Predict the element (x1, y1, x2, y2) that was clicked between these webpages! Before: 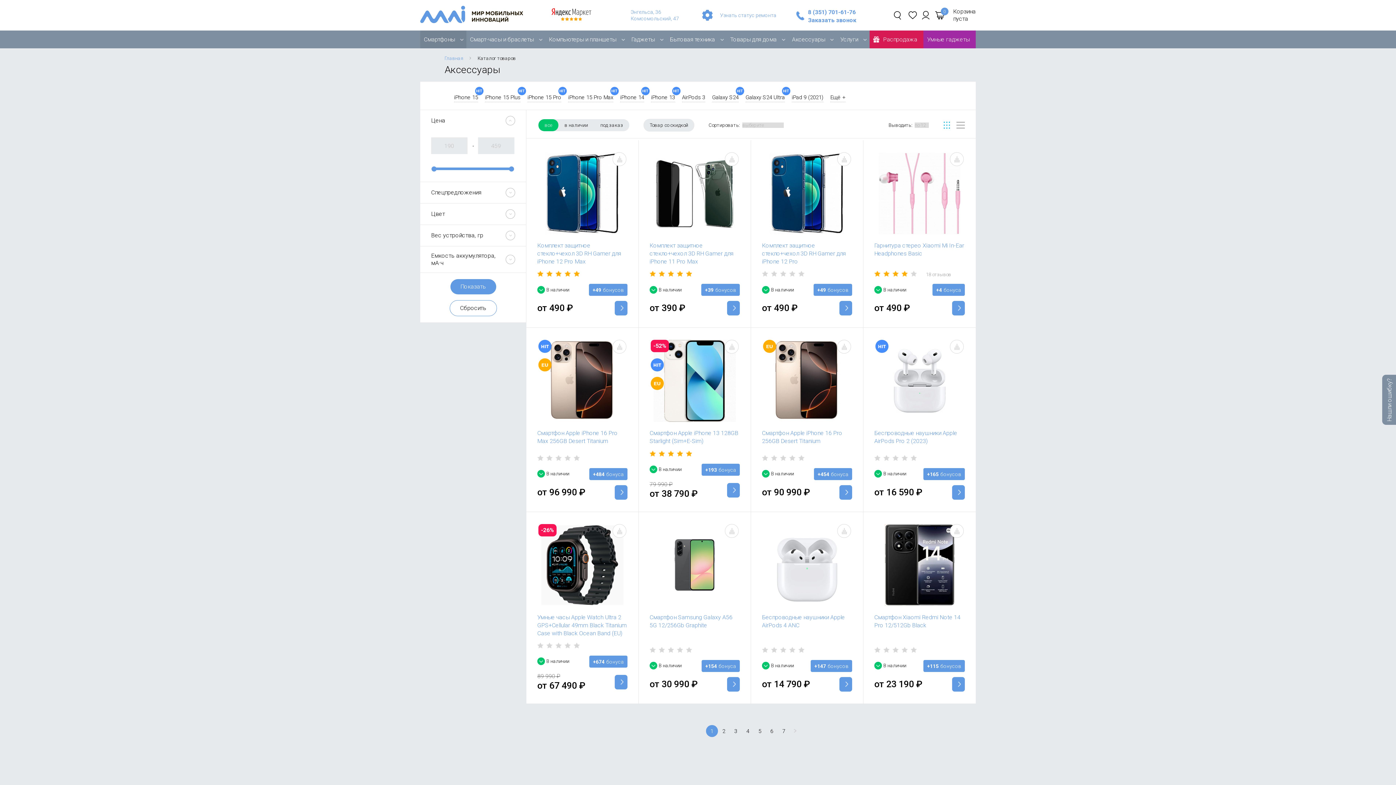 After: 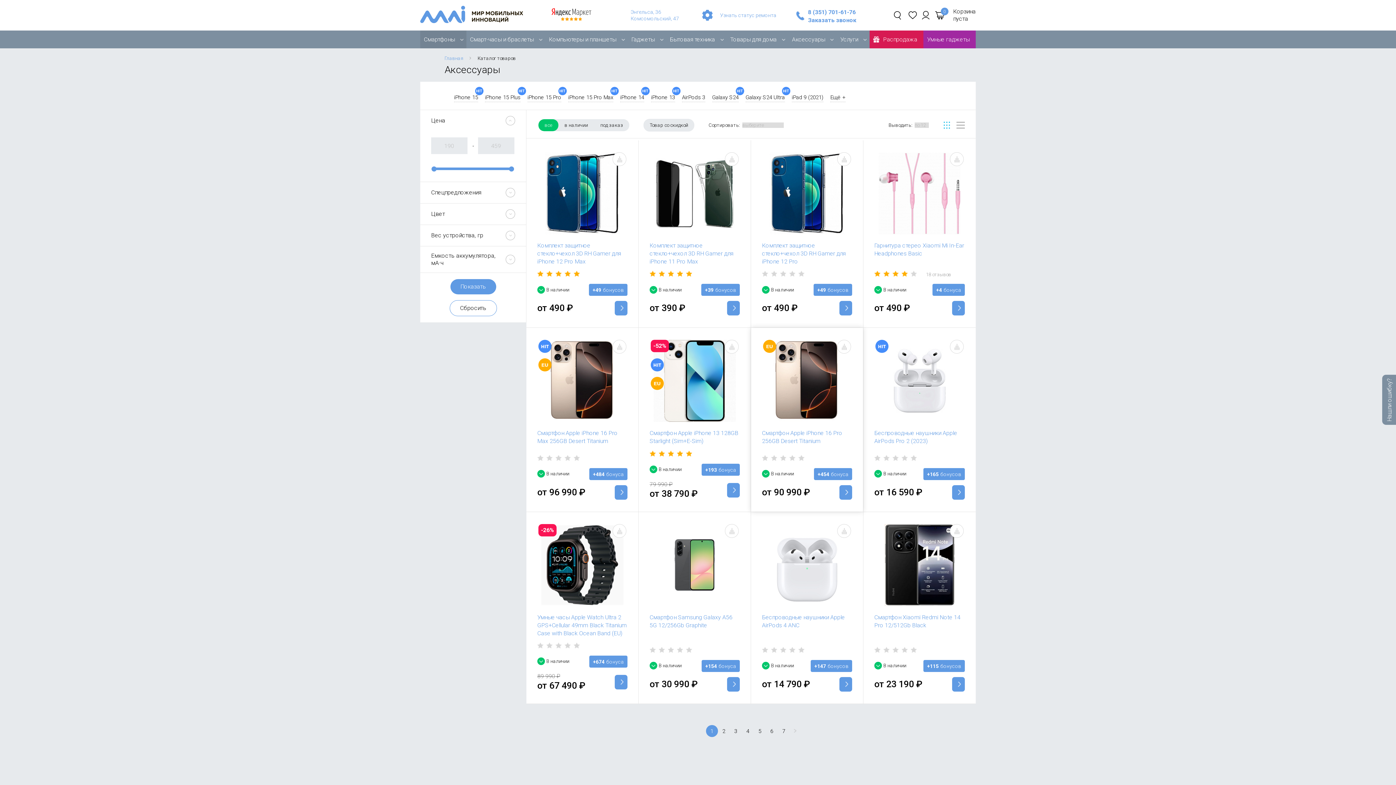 Action: bbox: (837, 340, 851, 353)